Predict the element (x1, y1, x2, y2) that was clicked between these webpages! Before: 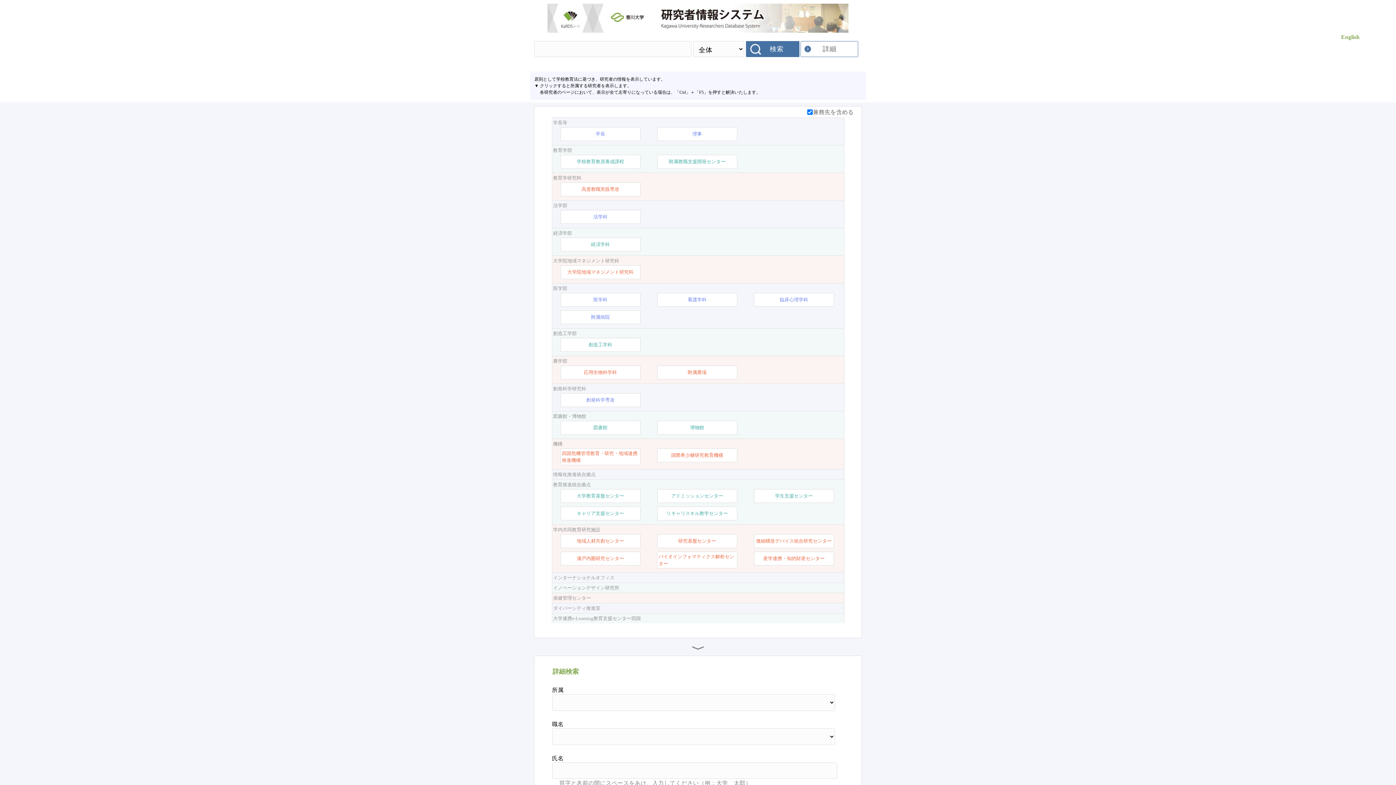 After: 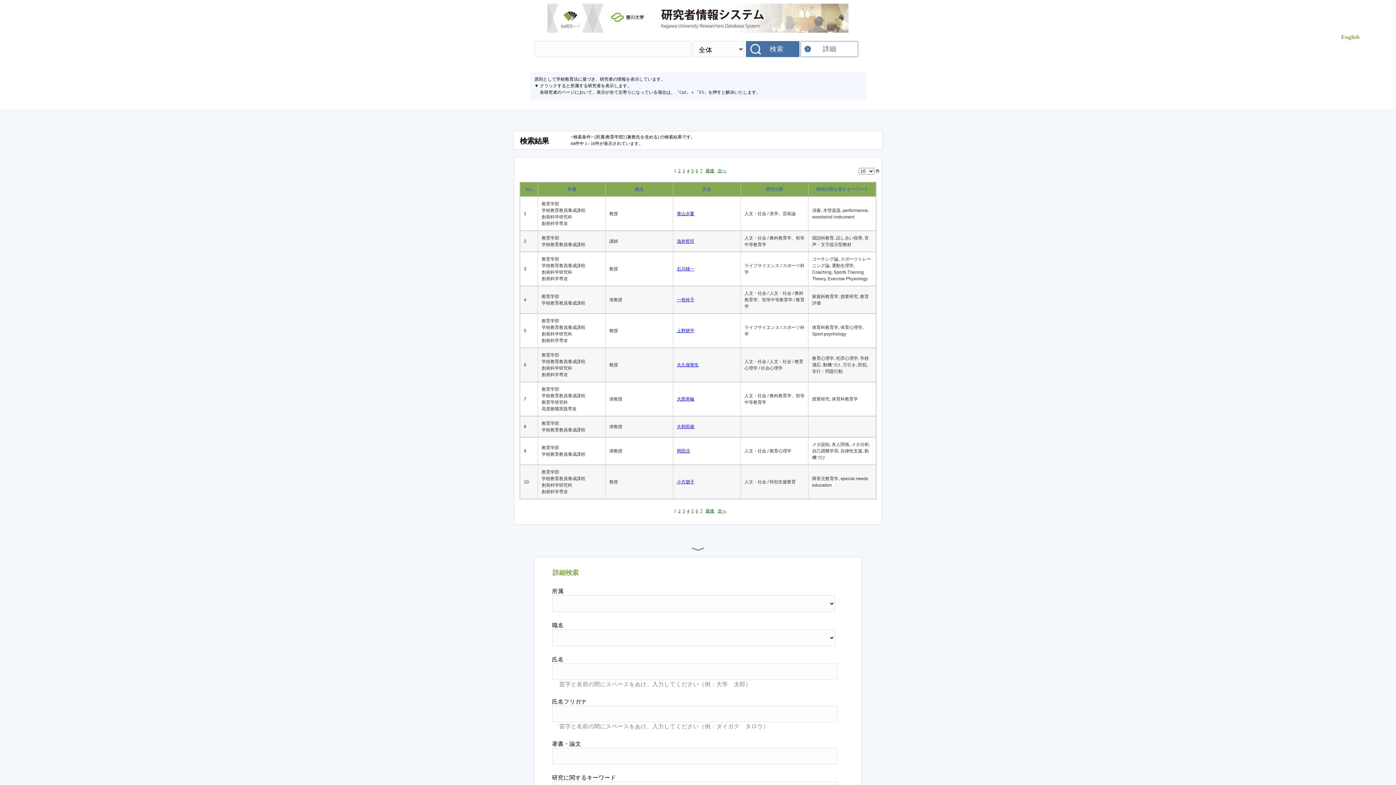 Action: bbox: (553, 146, 843, 153) label: 教育学部